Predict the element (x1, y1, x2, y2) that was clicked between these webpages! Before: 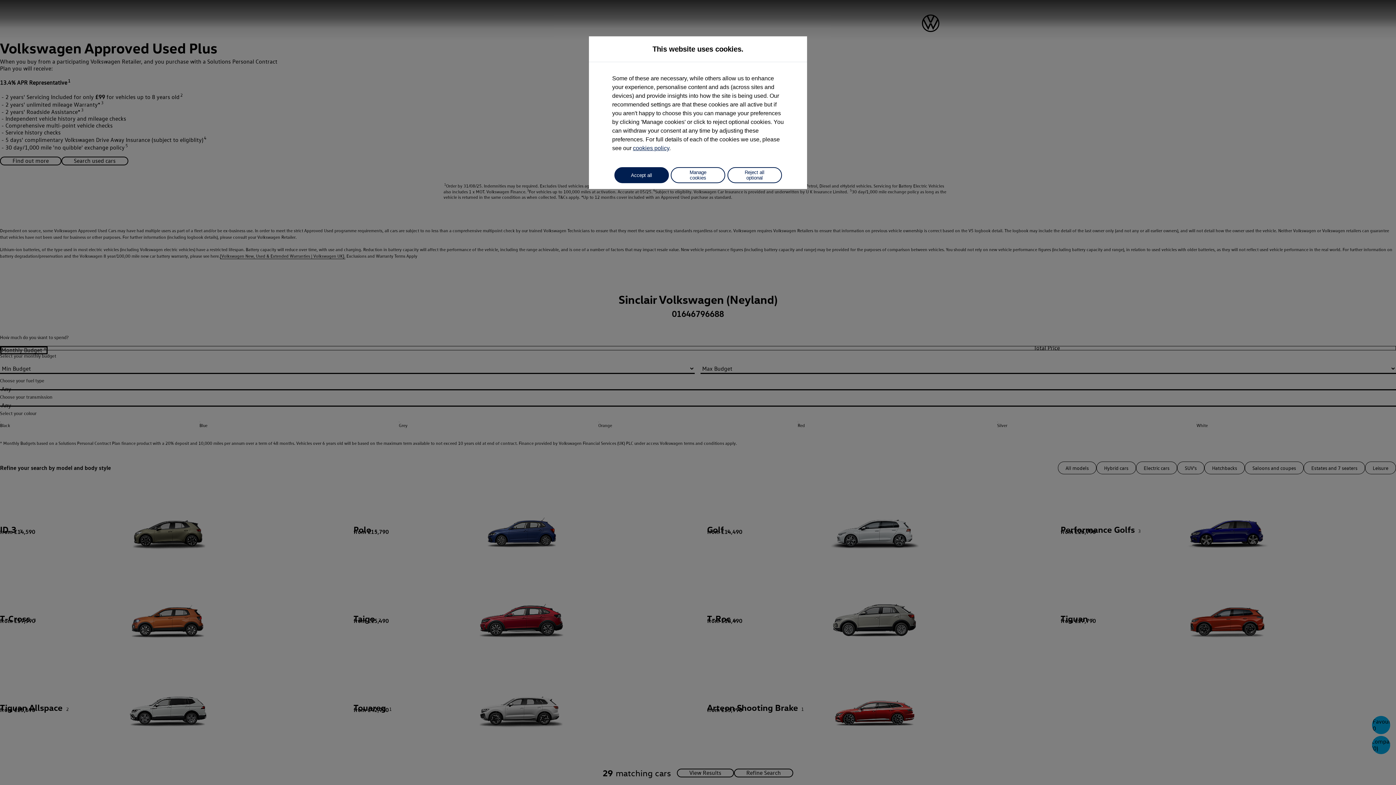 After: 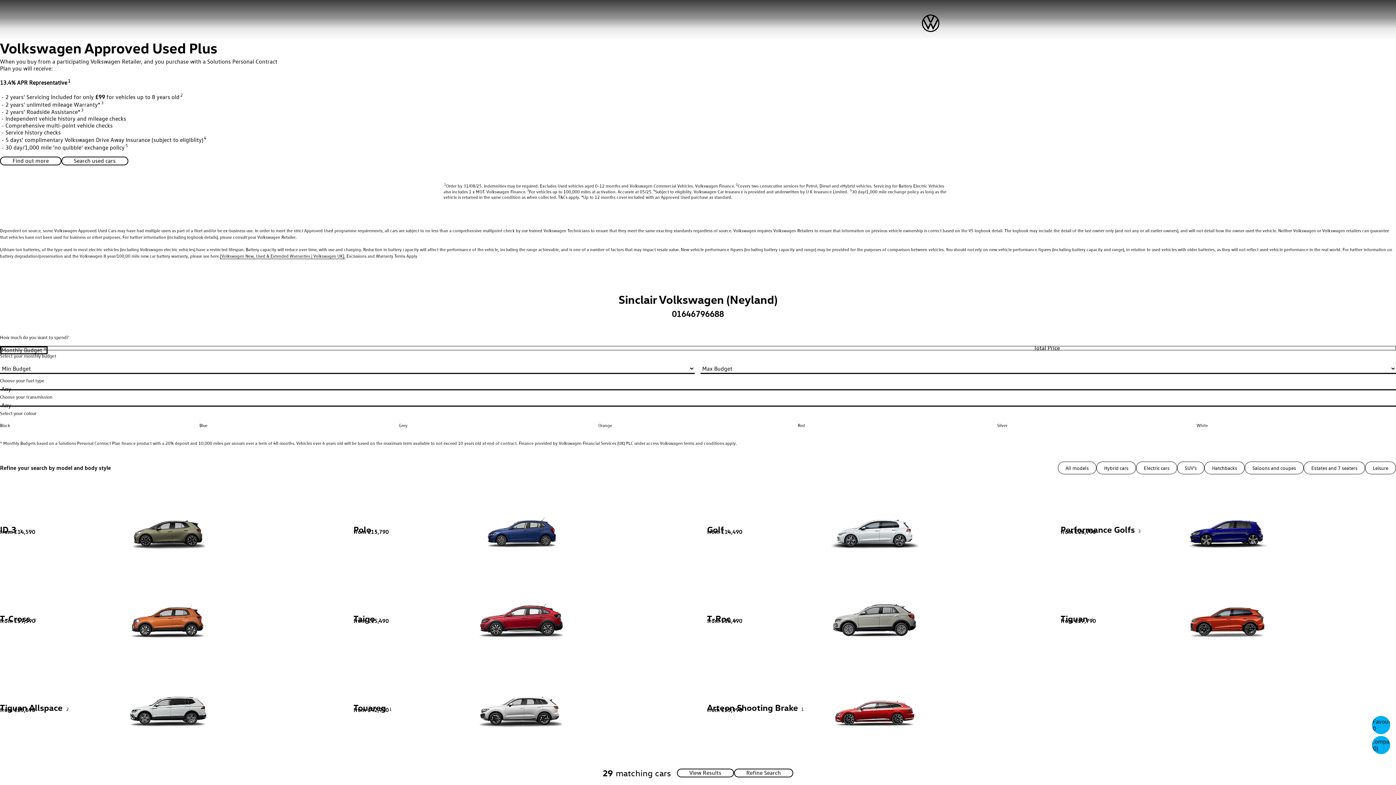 Action: label: Accept all bbox: (614, 167, 668, 183)